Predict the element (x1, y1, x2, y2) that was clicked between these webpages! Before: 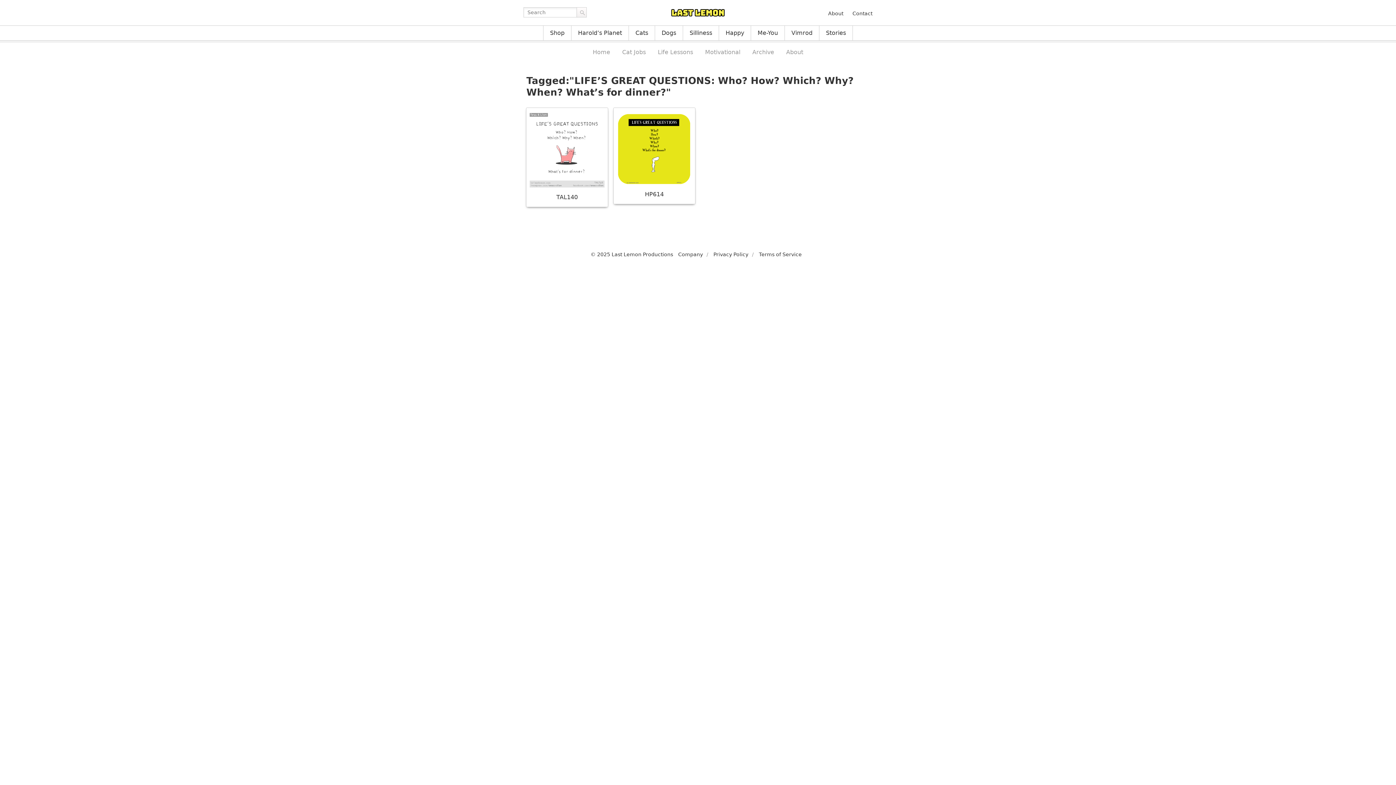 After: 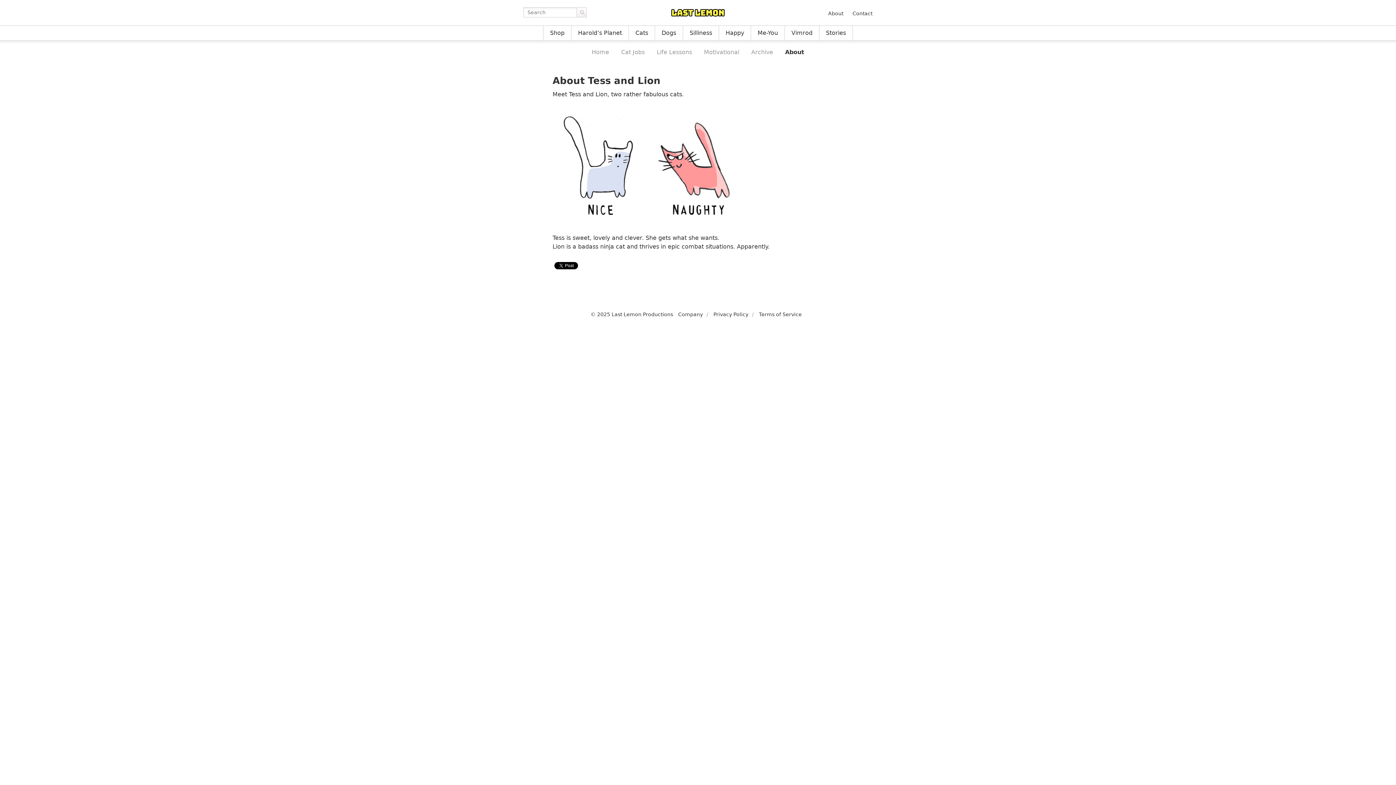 Action: label: About bbox: (786, 46, 803, 57)